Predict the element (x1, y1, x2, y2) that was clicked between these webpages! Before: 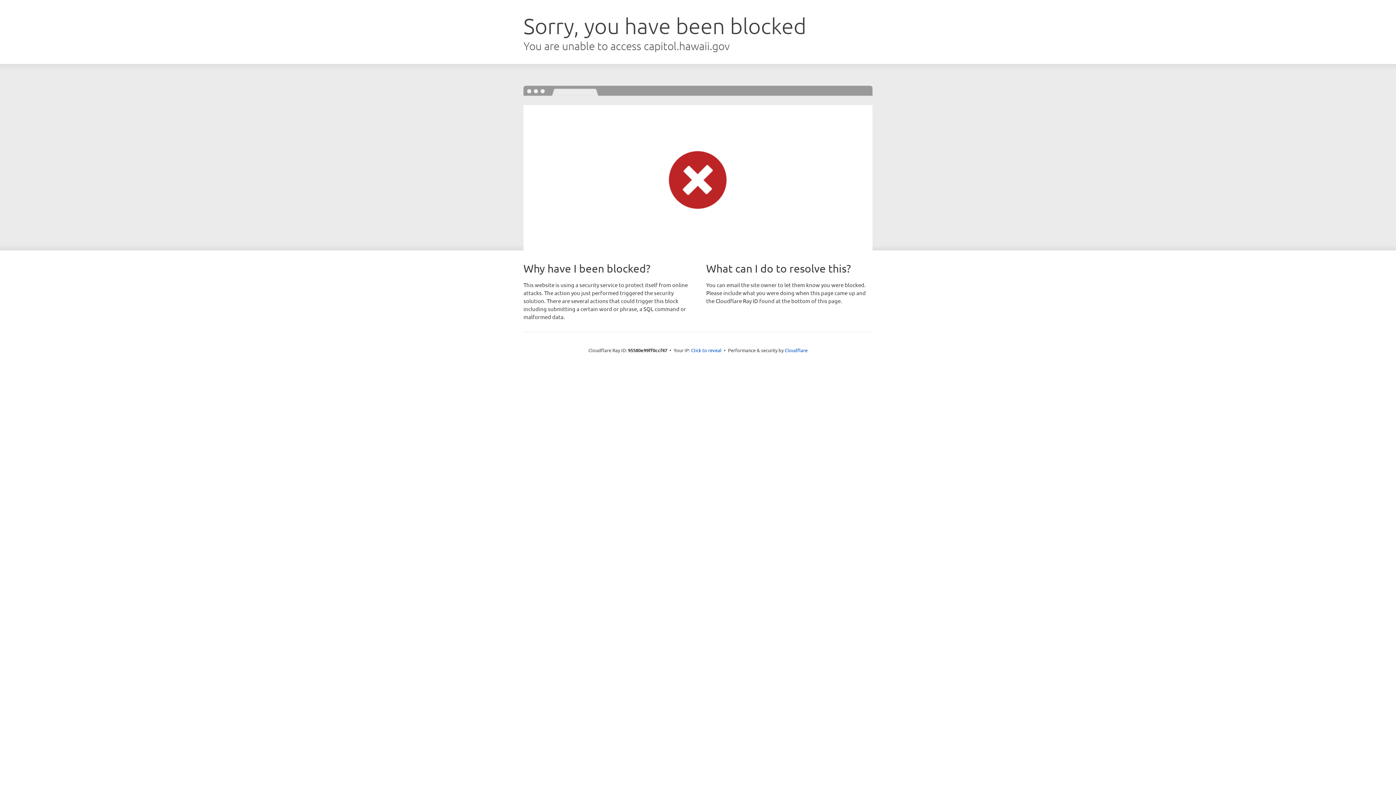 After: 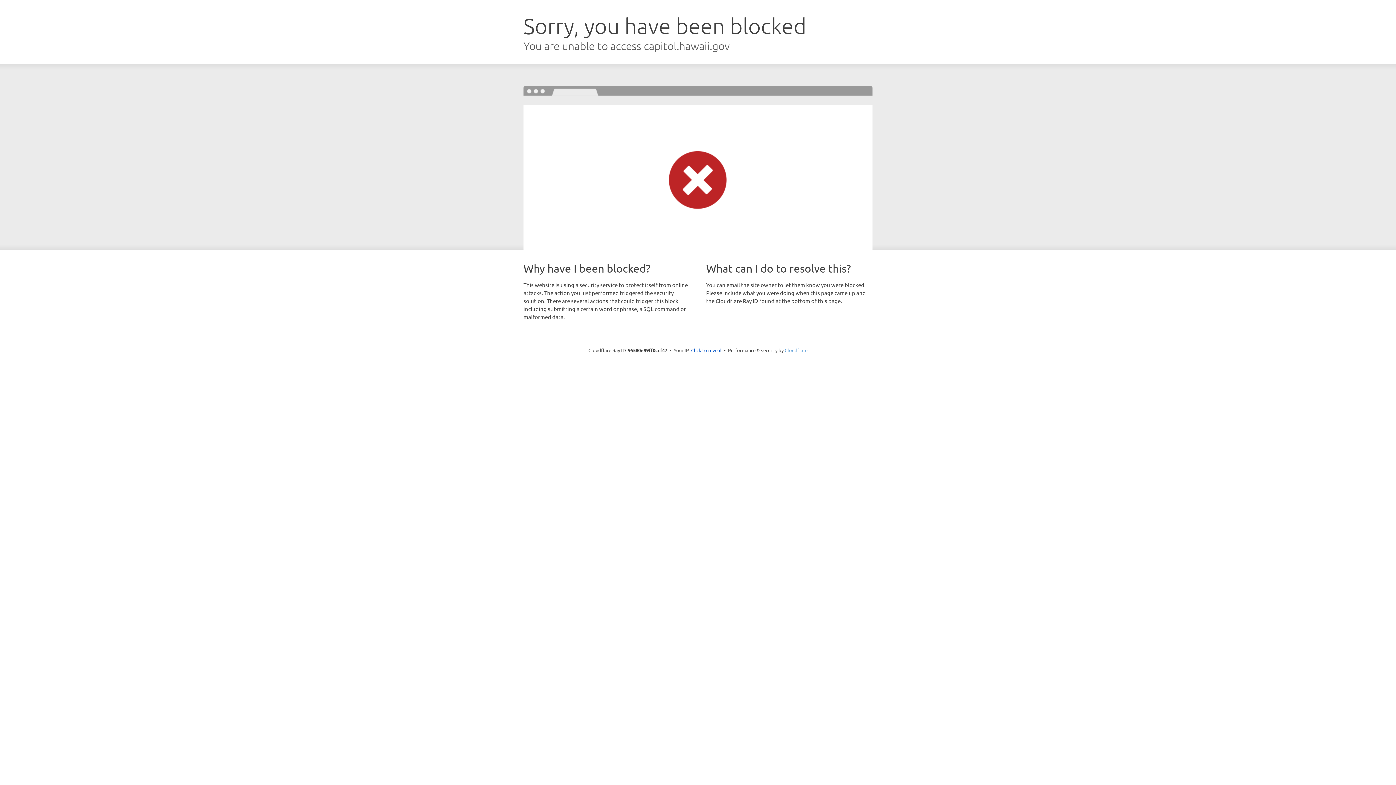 Action: label: Cloudflare bbox: (784, 347, 807, 353)